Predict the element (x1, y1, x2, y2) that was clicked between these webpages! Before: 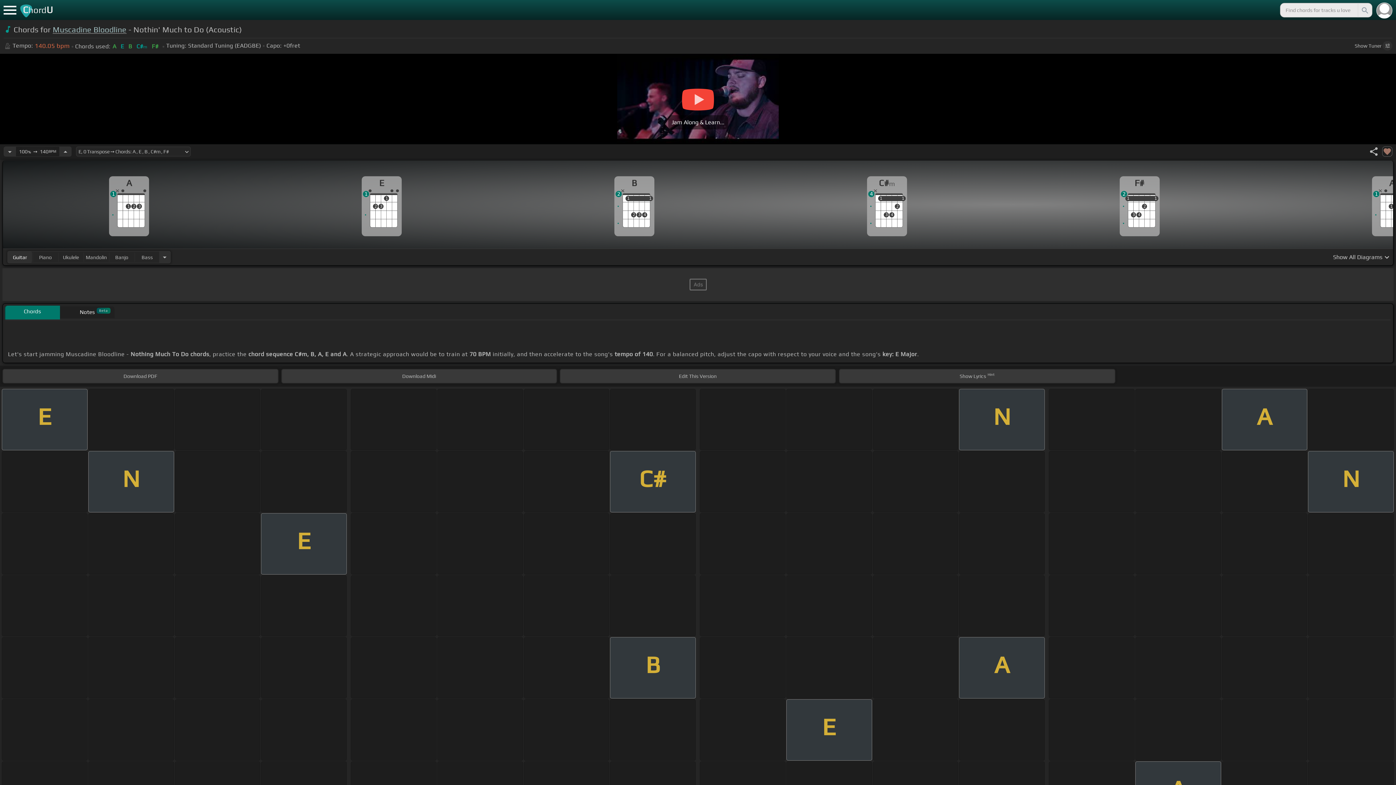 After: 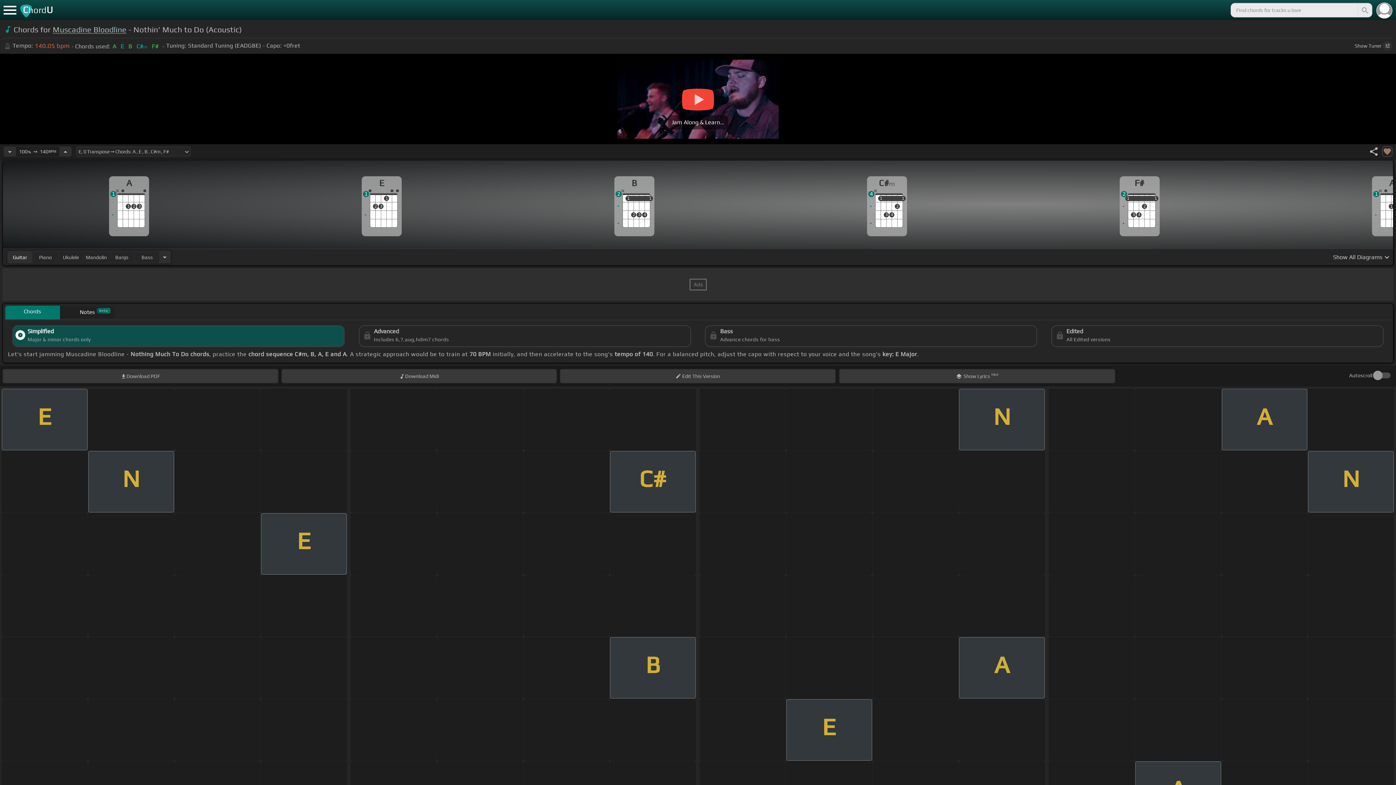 Action: bbox: (1358, 2, 1371, 17) label: Search